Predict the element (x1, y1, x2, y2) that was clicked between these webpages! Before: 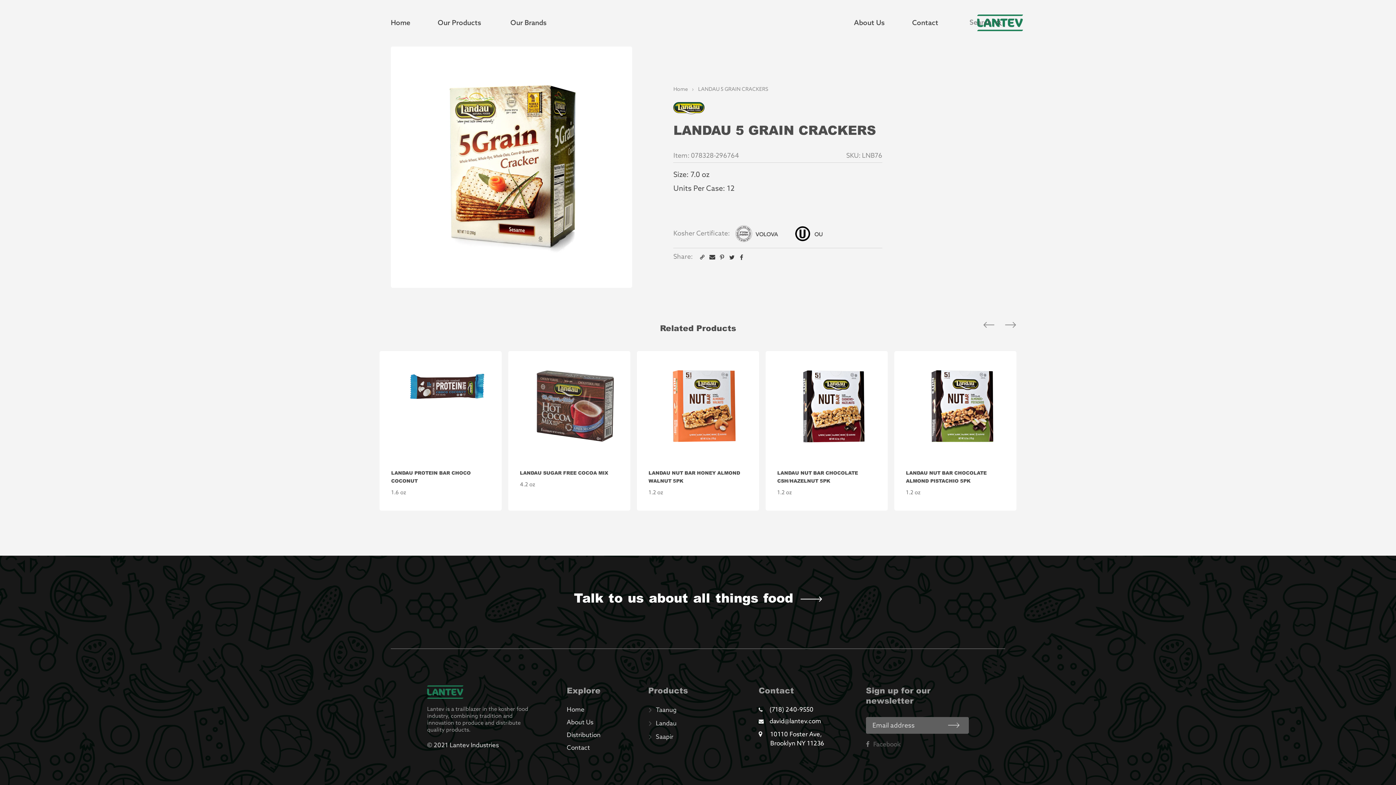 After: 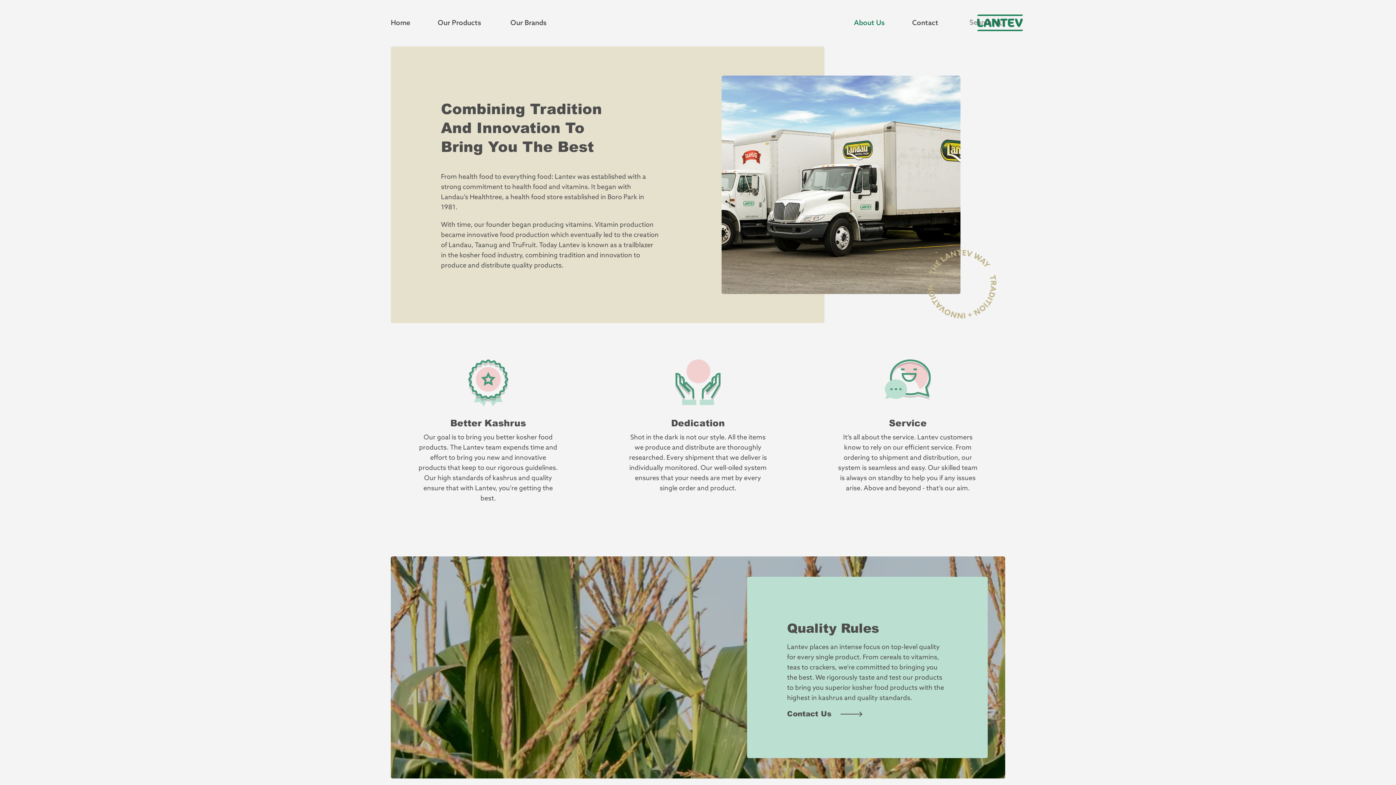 Action: label: About Us bbox: (854, 18, 885, 27)